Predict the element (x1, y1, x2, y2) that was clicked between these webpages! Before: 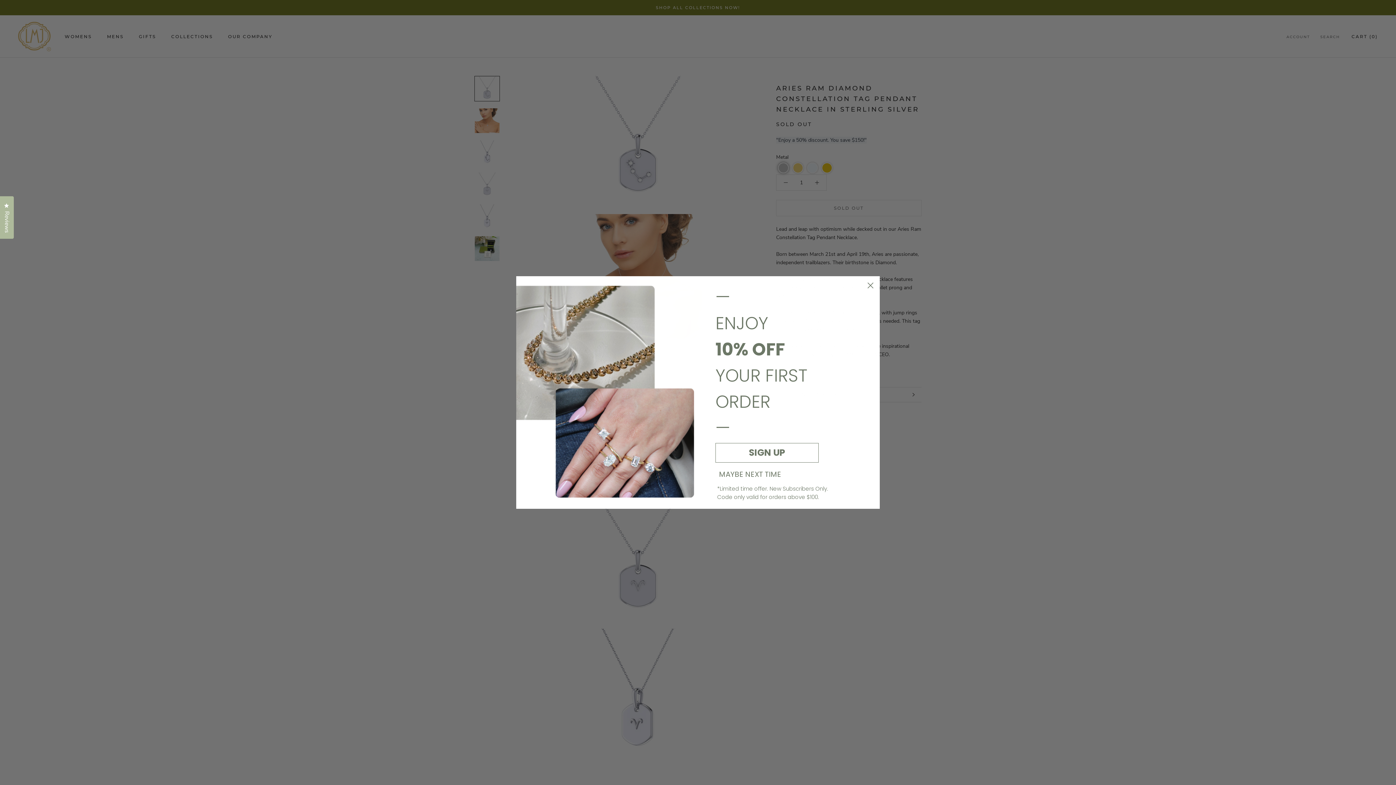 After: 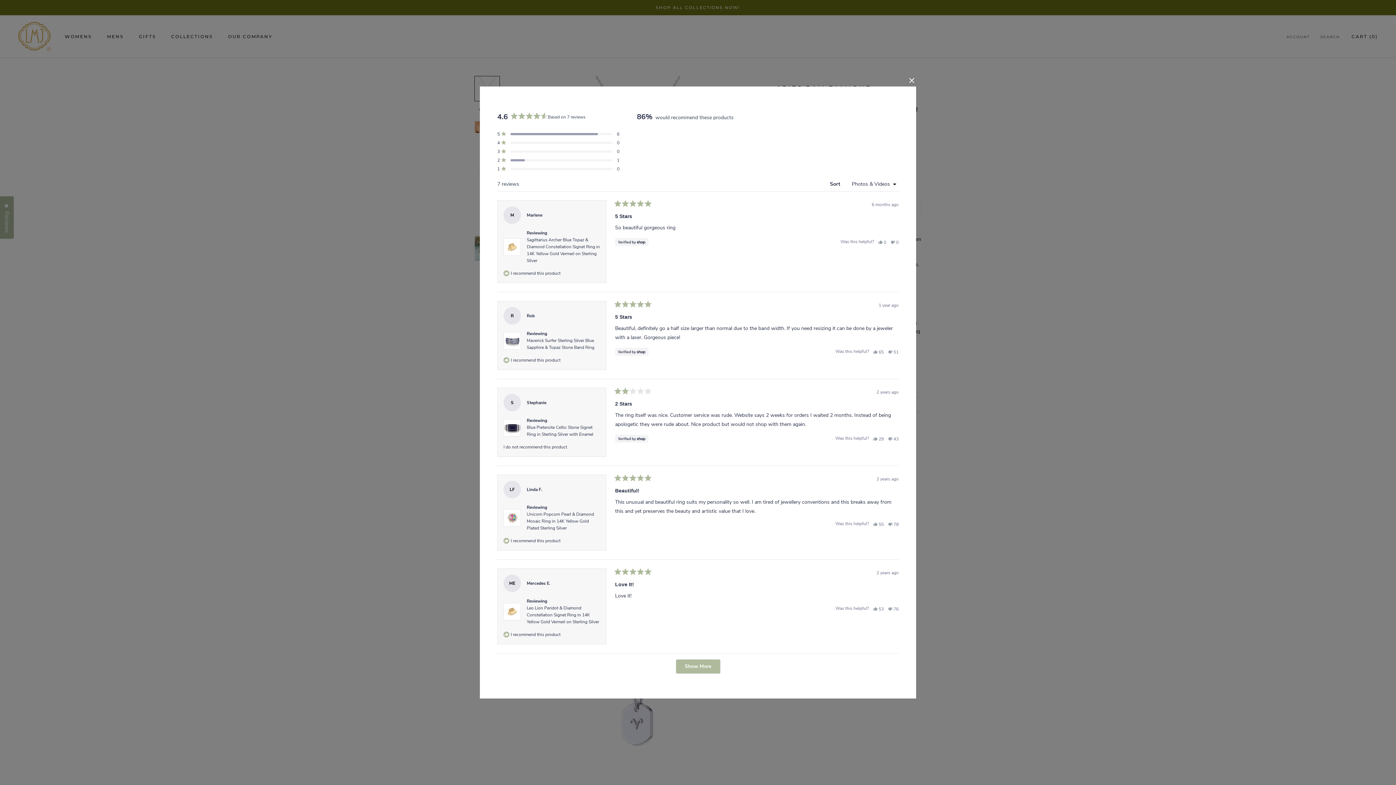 Action: bbox: (0, 196, 13, 238) label: Reviews
Click to open the reviews dialog